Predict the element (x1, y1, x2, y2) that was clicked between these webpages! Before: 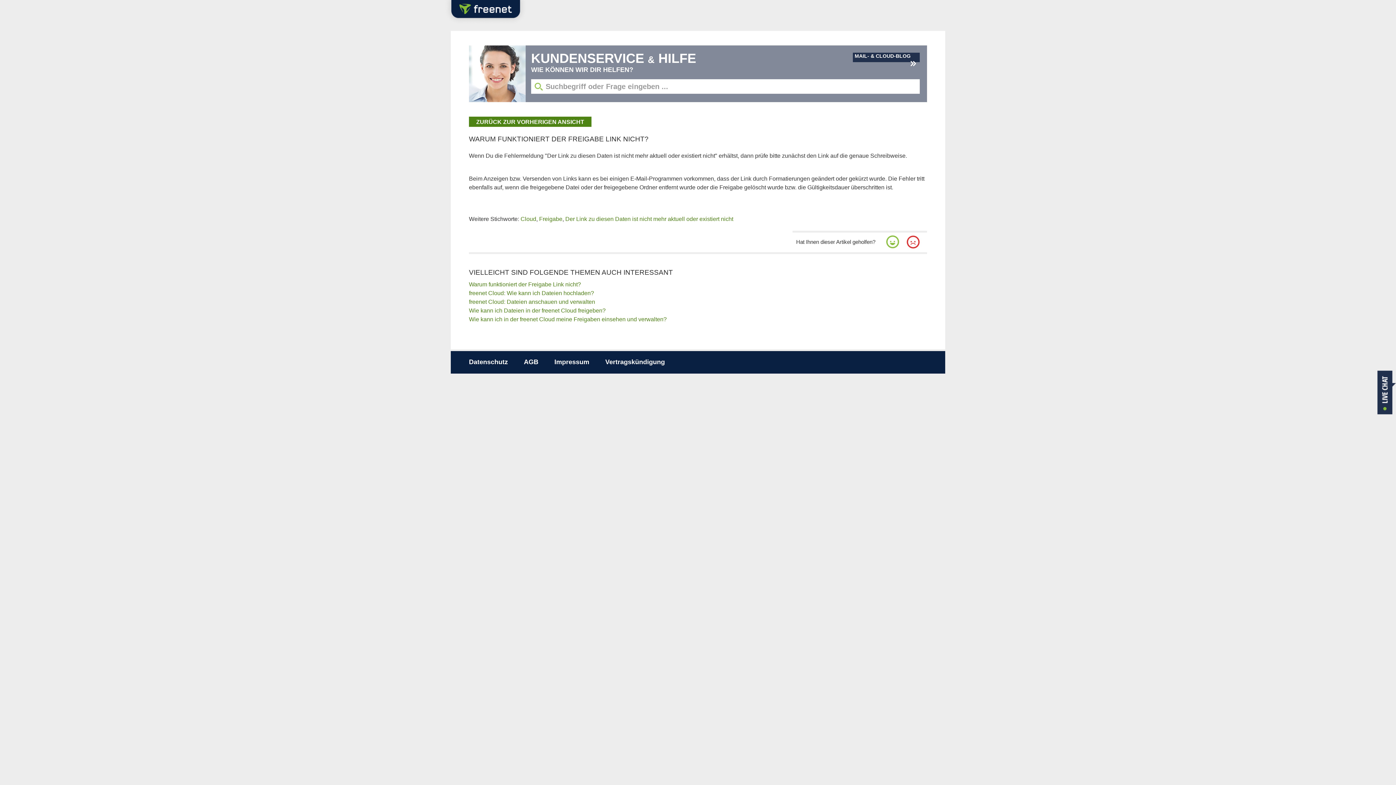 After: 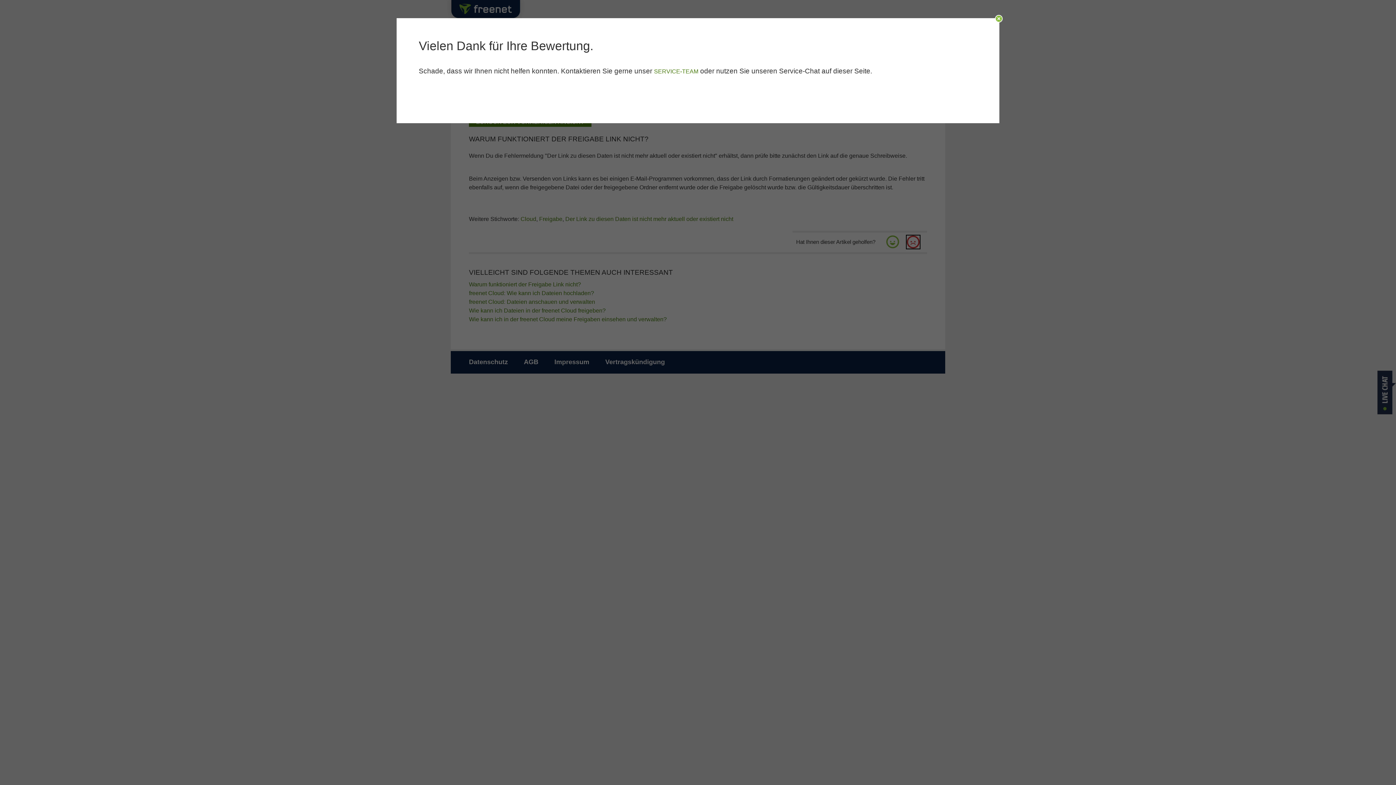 Action: bbox: (906, 235, 920, 248)